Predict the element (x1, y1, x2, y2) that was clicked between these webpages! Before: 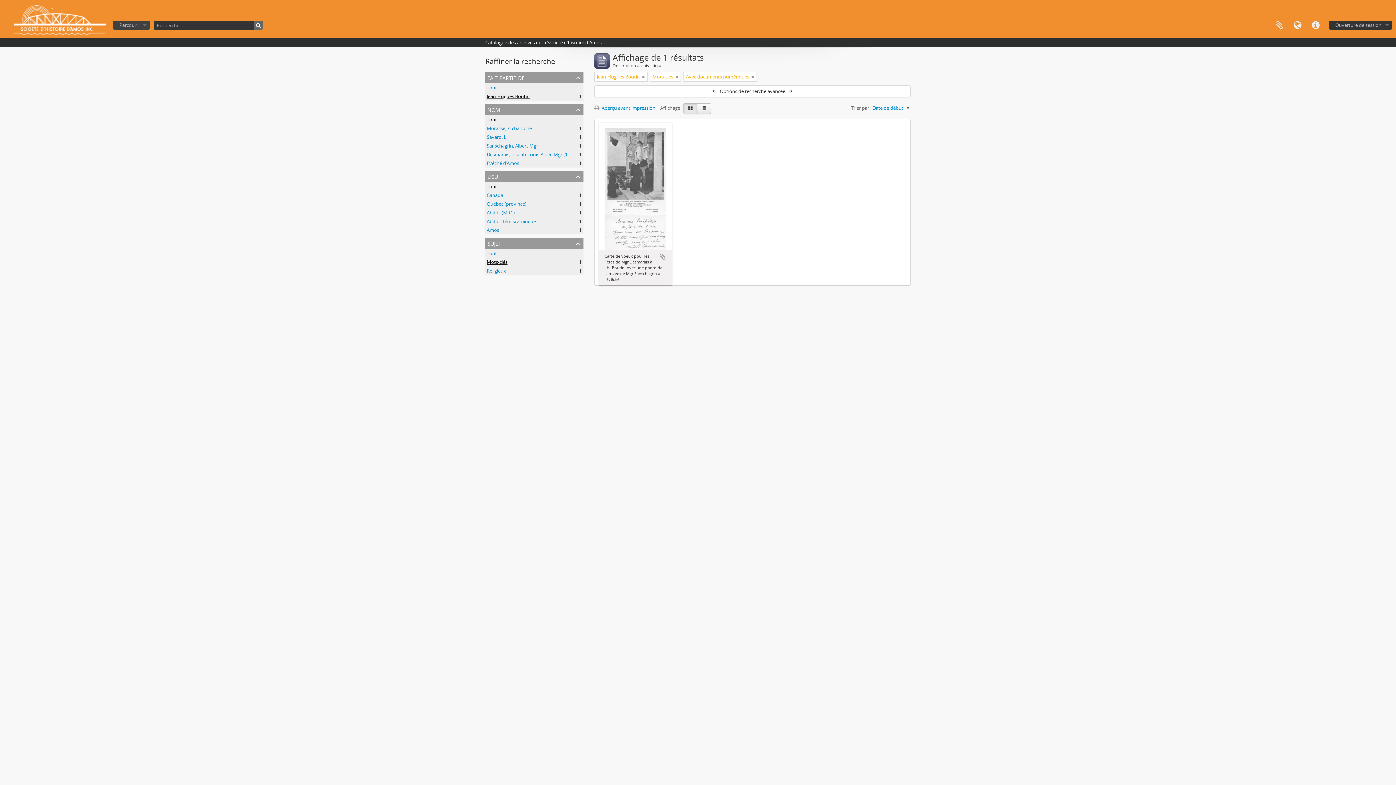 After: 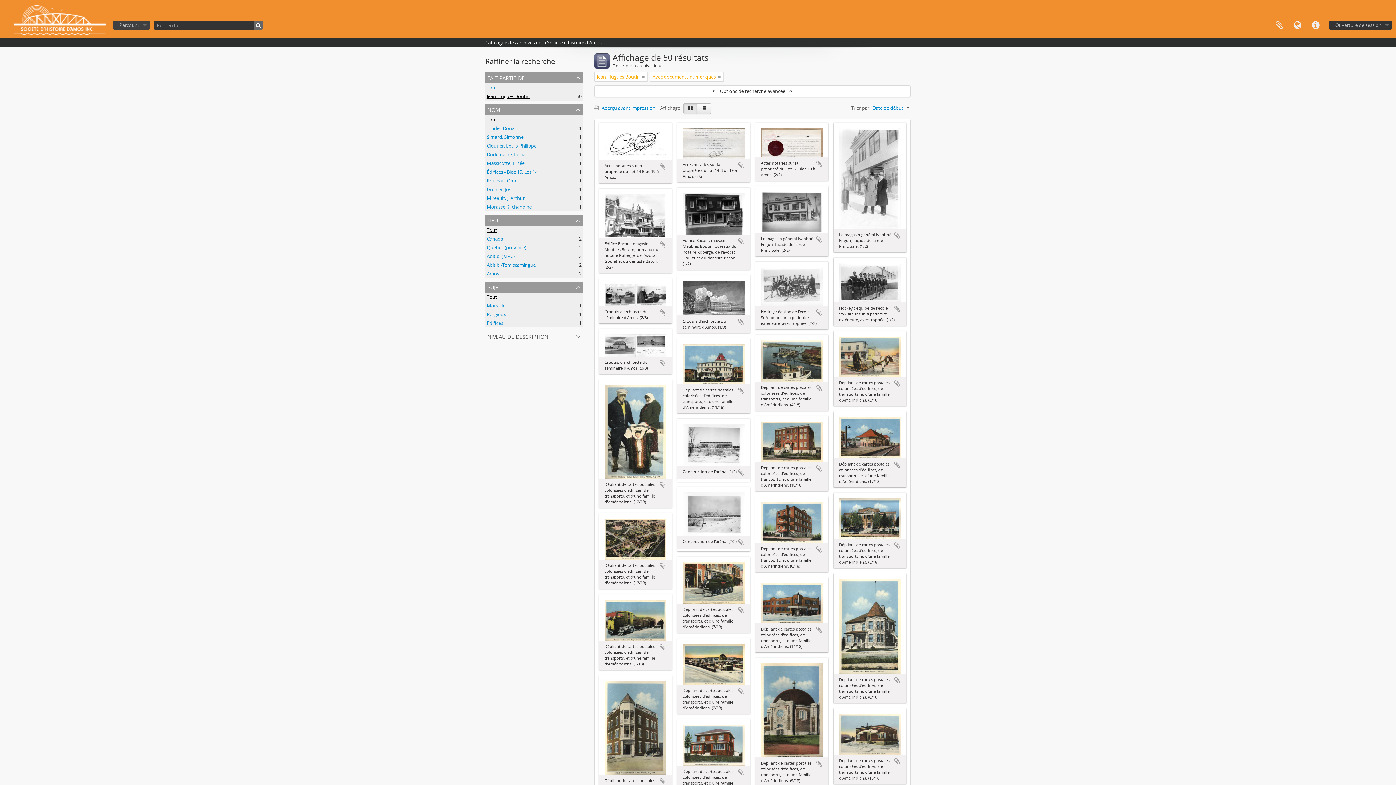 Action: label: Mots-clés
, 1 résultats bbox: (486, 258, 507, 265)